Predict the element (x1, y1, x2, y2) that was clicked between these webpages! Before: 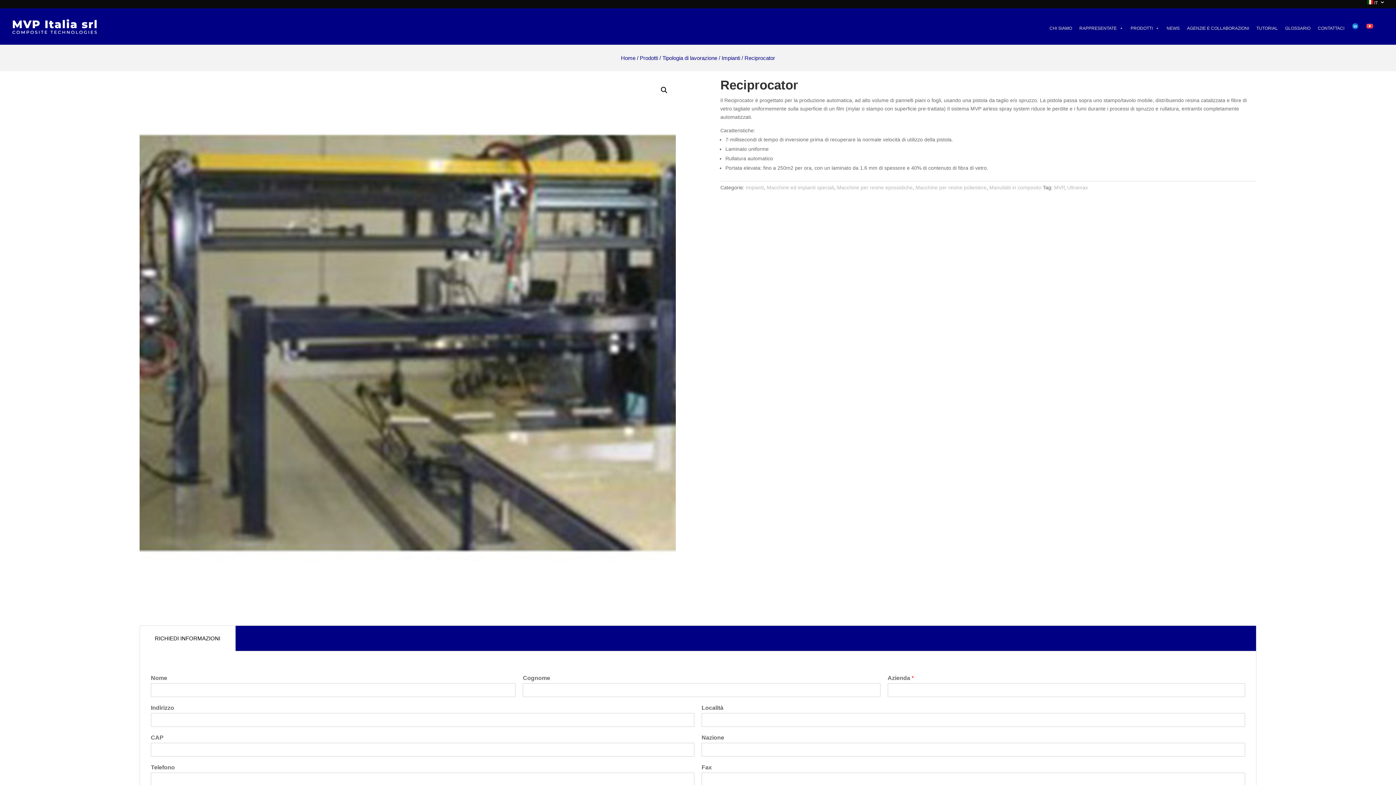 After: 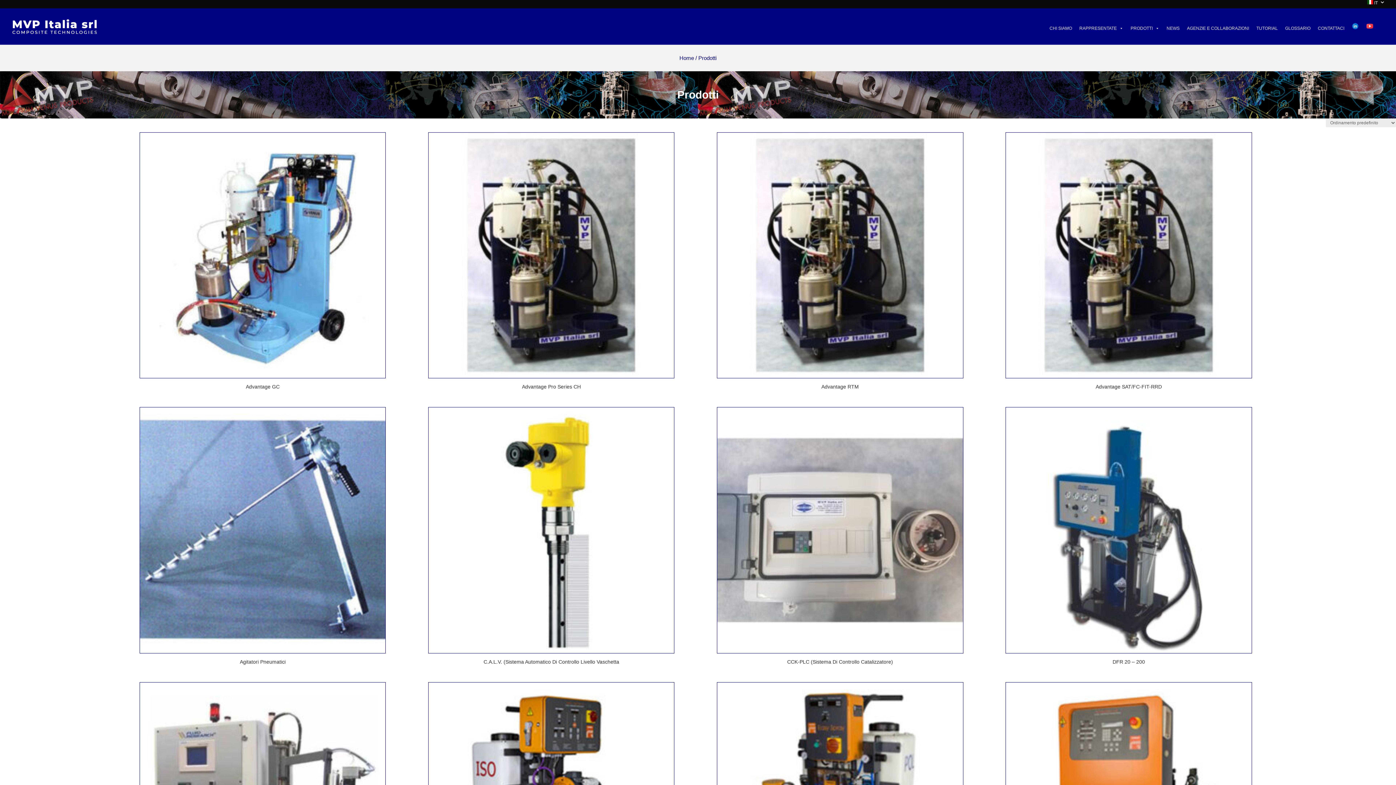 Action: label: Prodotti bbox: (640, 54, 658, 61)